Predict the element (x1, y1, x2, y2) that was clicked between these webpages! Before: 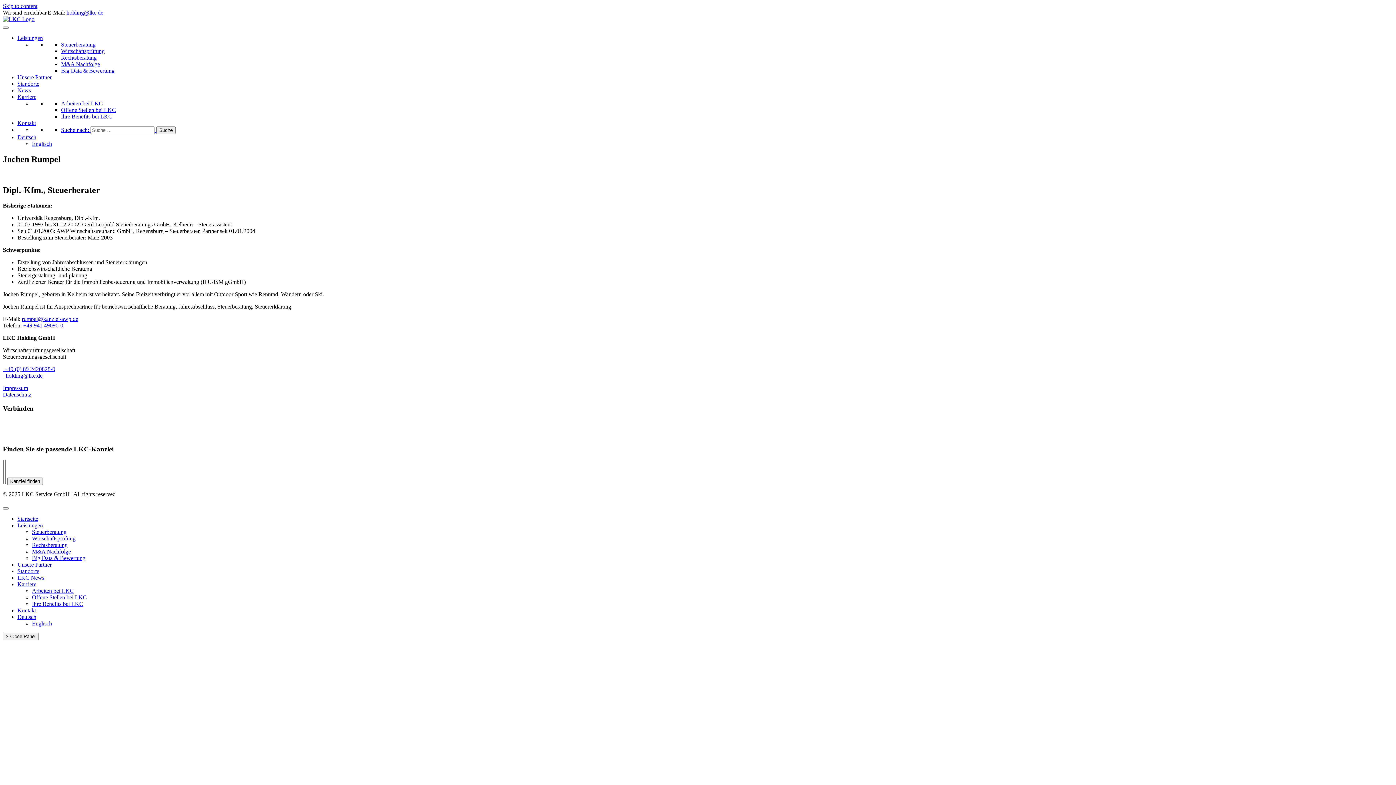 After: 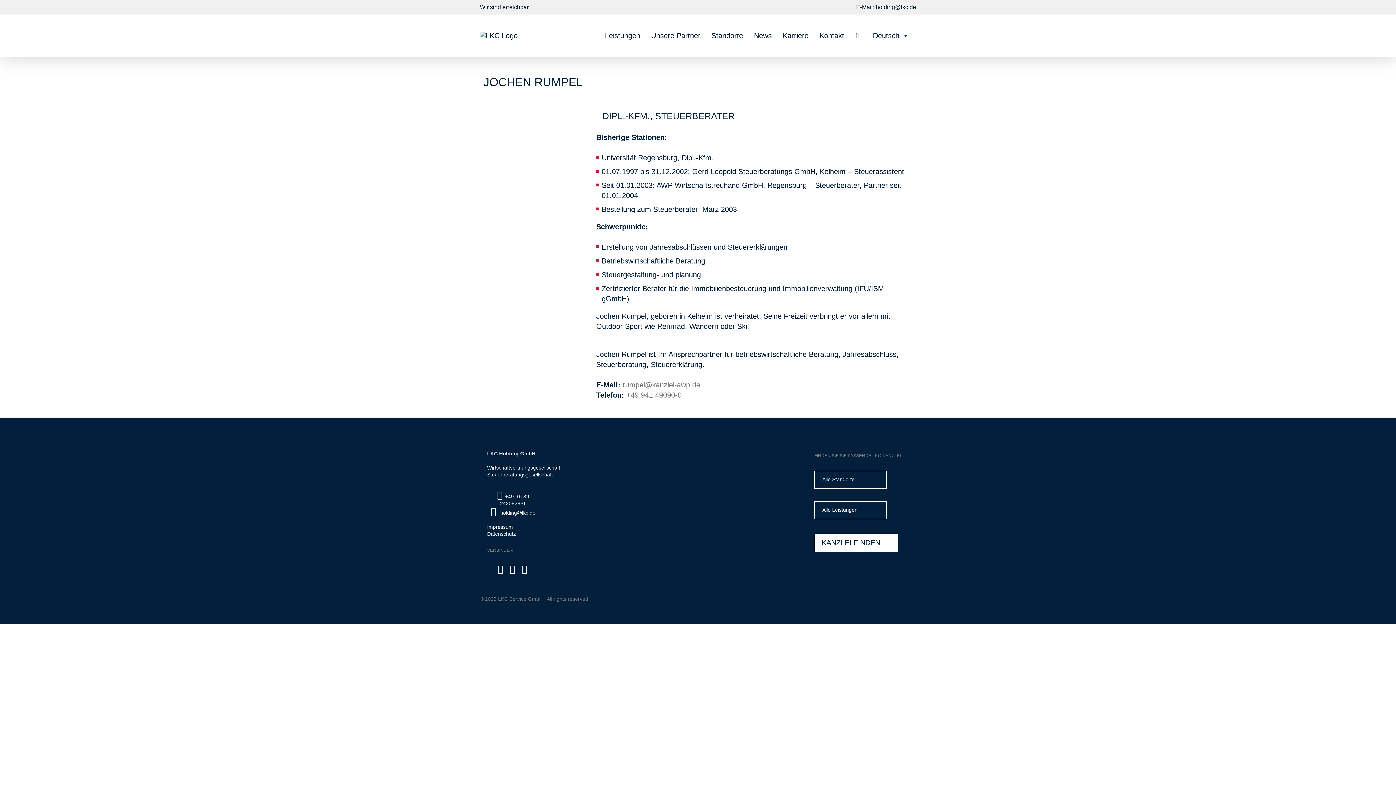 Action: label: Deutsch bbox: (17, 134, 36, 140)